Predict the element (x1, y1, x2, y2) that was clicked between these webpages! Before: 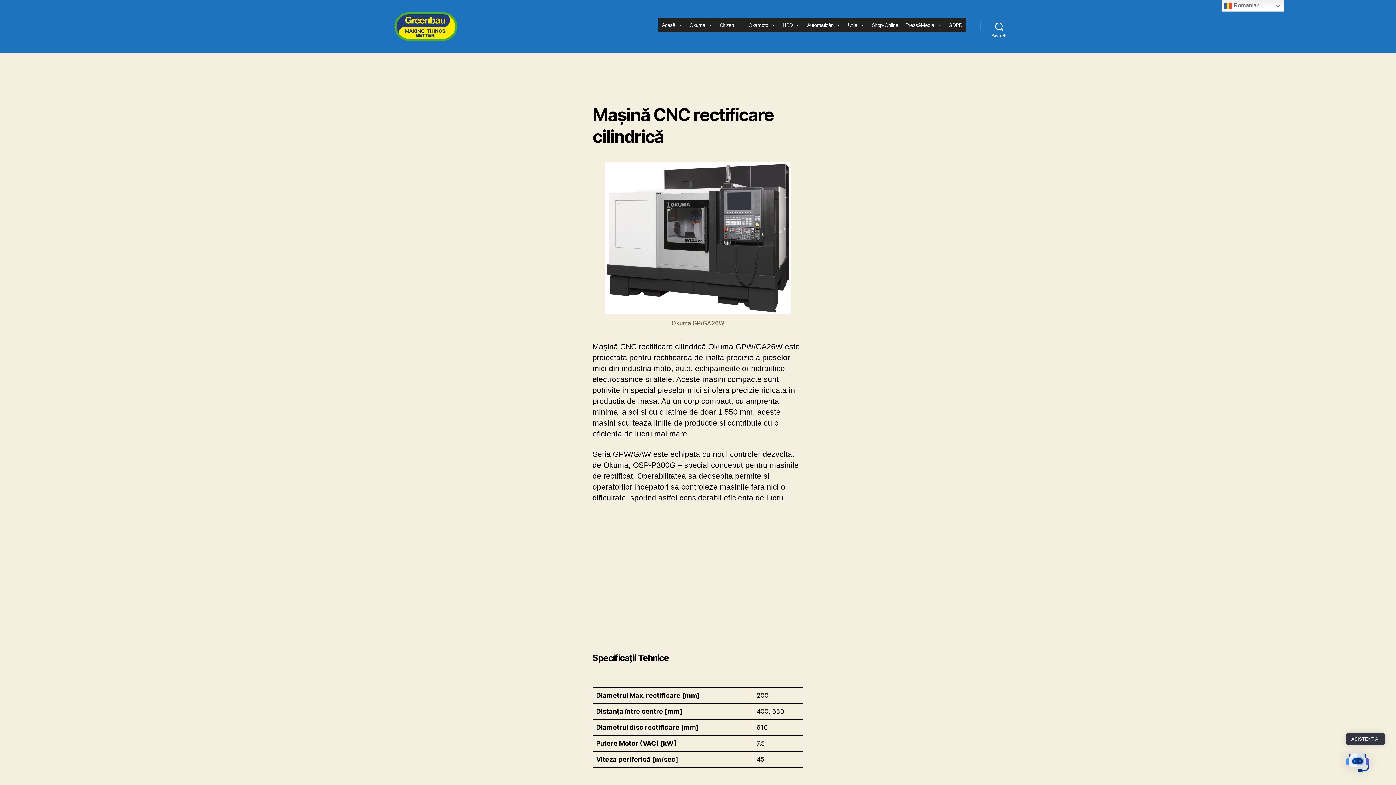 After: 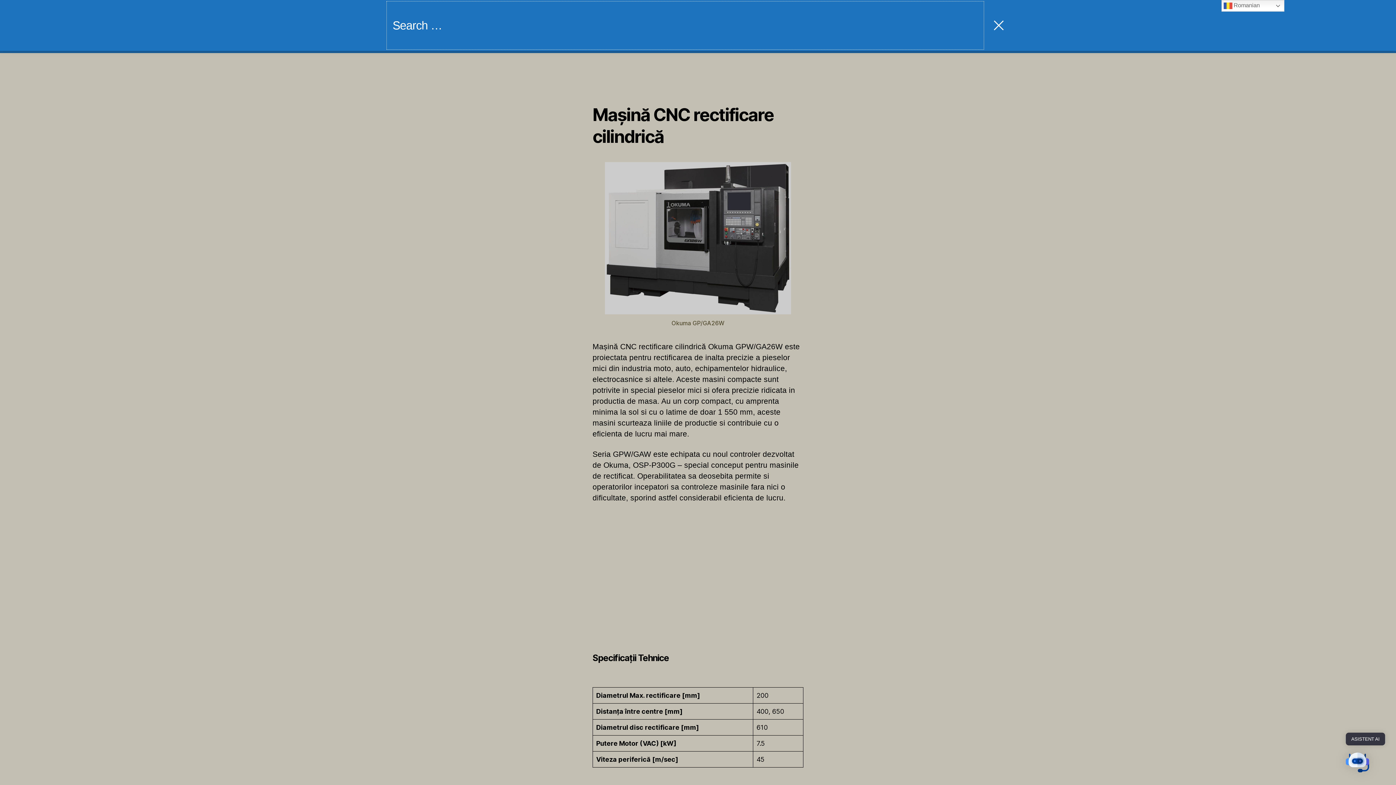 Action: bbox: (980, 18, 1018, 34) label: Search